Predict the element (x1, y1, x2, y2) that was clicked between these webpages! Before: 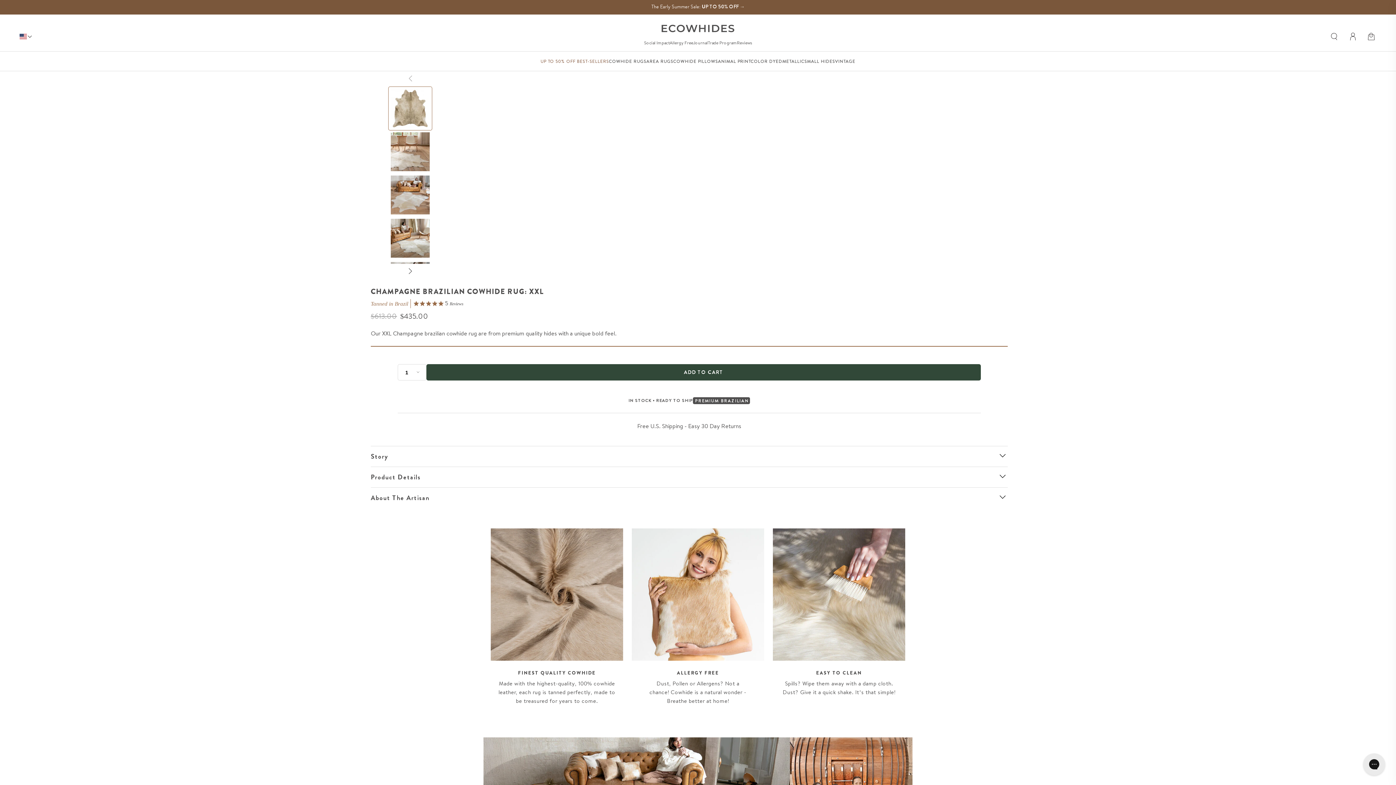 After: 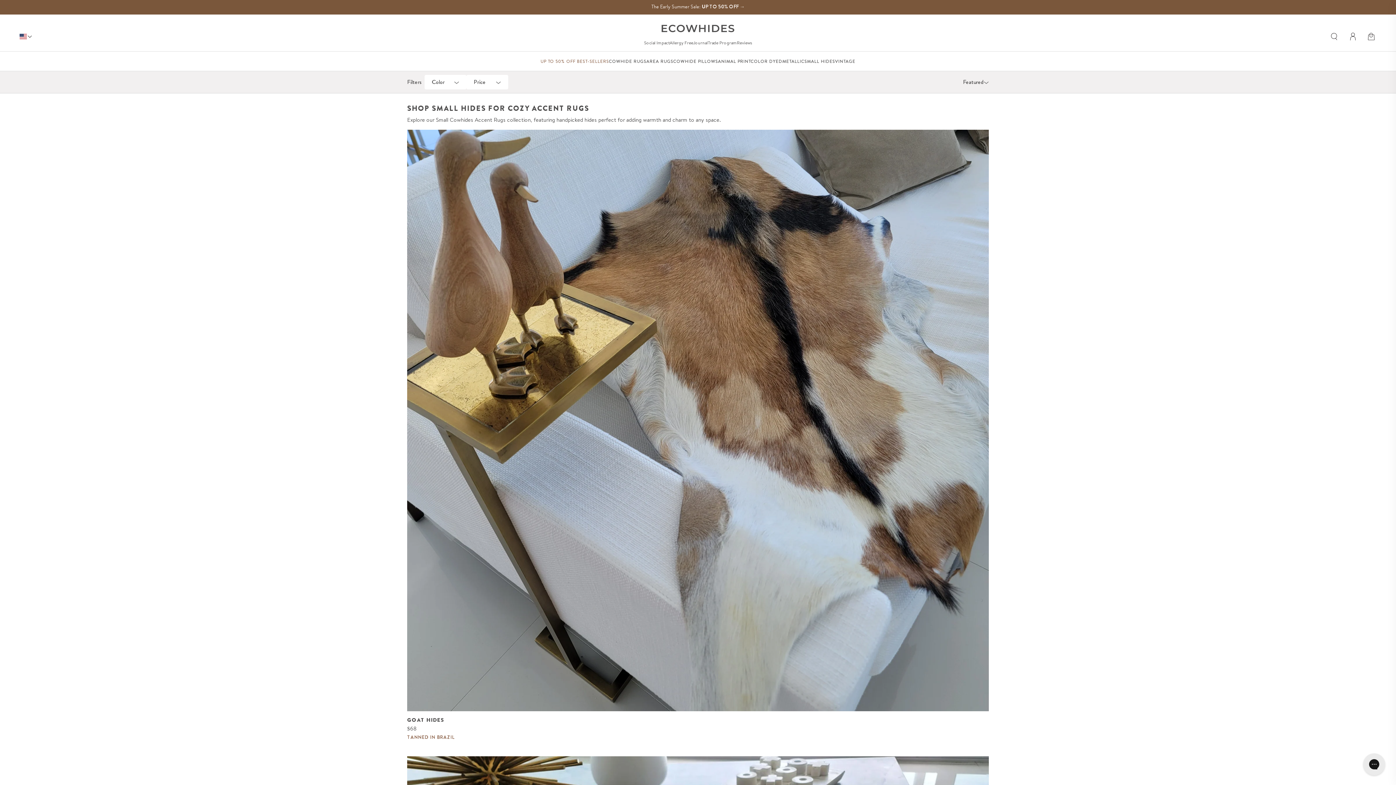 Action: bbox: (804, 51, 835, 71) label: SMALL HIDES